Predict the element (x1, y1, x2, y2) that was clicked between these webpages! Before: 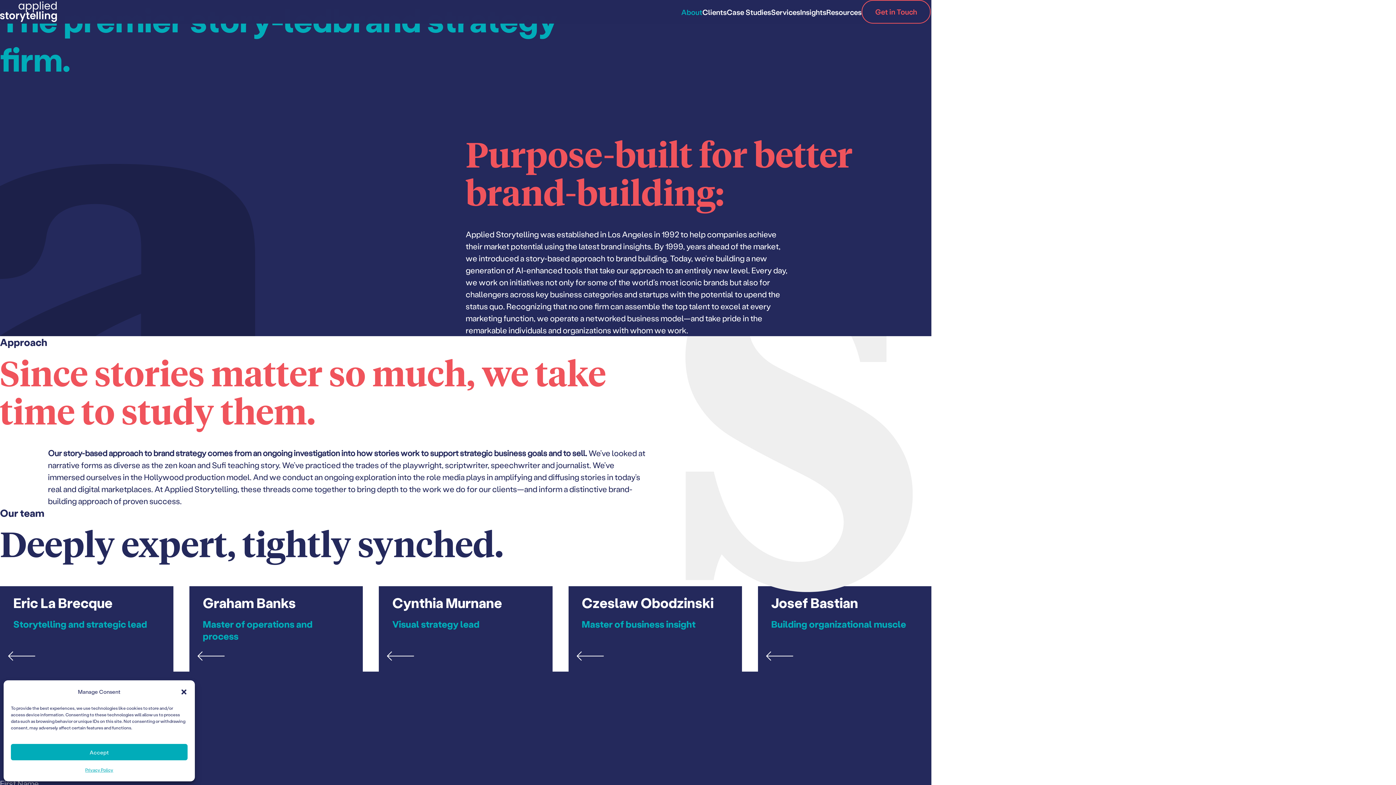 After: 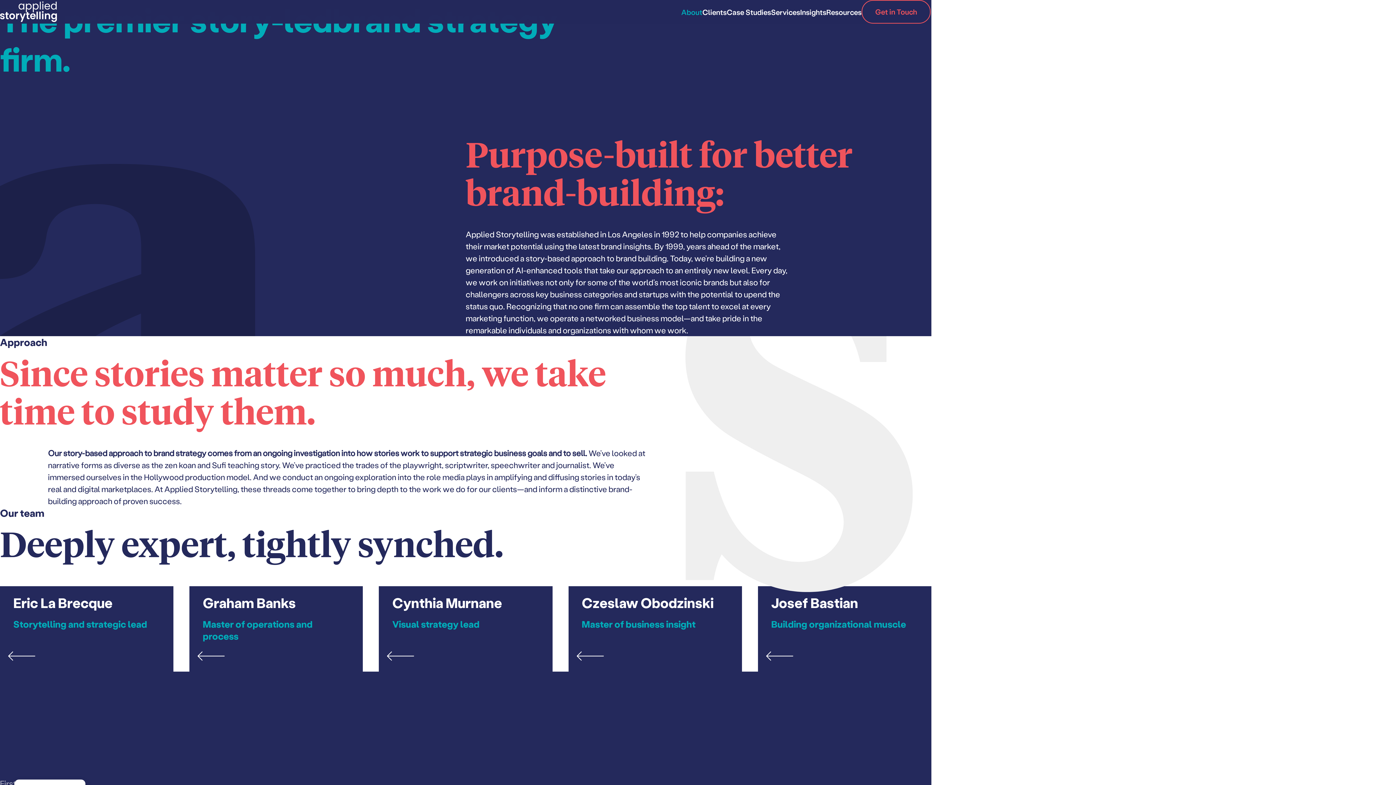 Action: bbox: (180, 688, 187, 695) label: Close dialog